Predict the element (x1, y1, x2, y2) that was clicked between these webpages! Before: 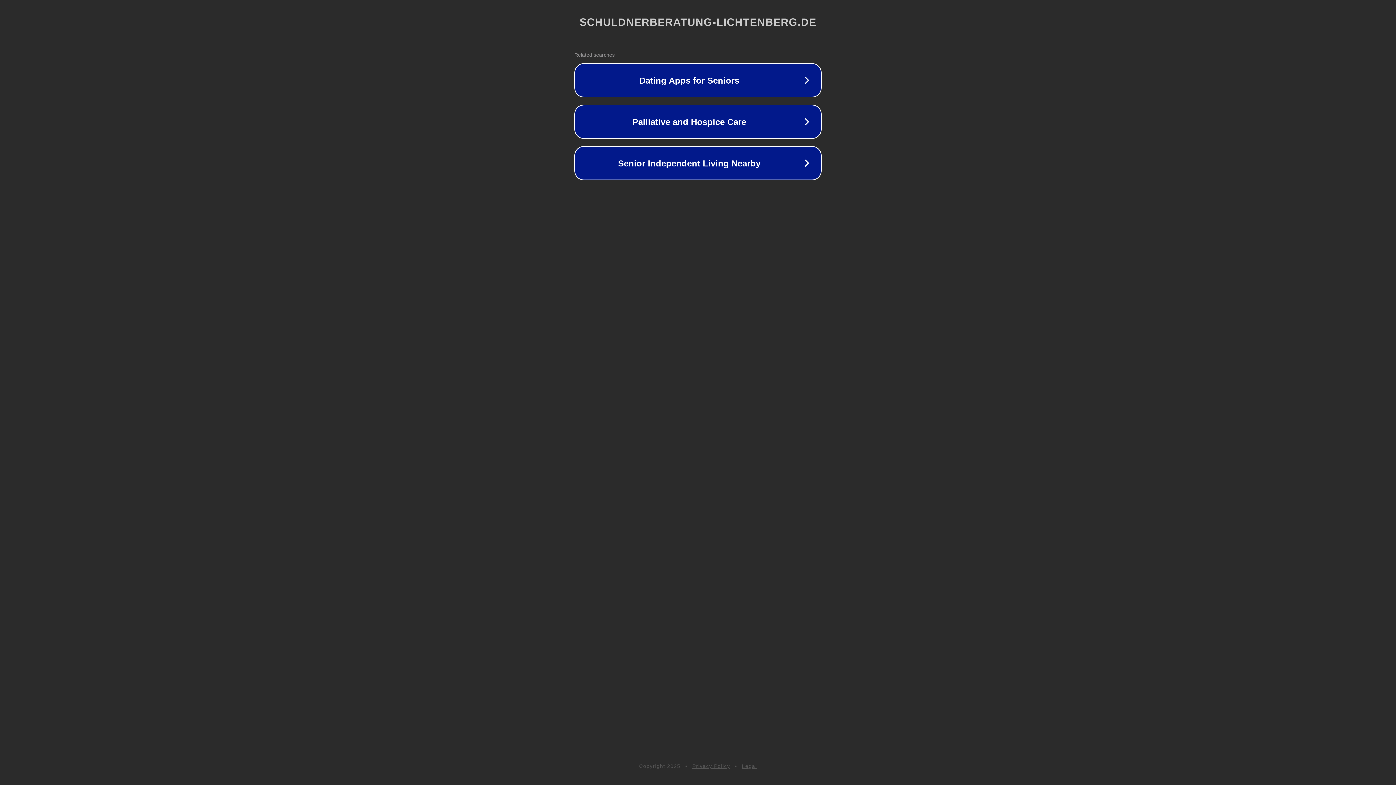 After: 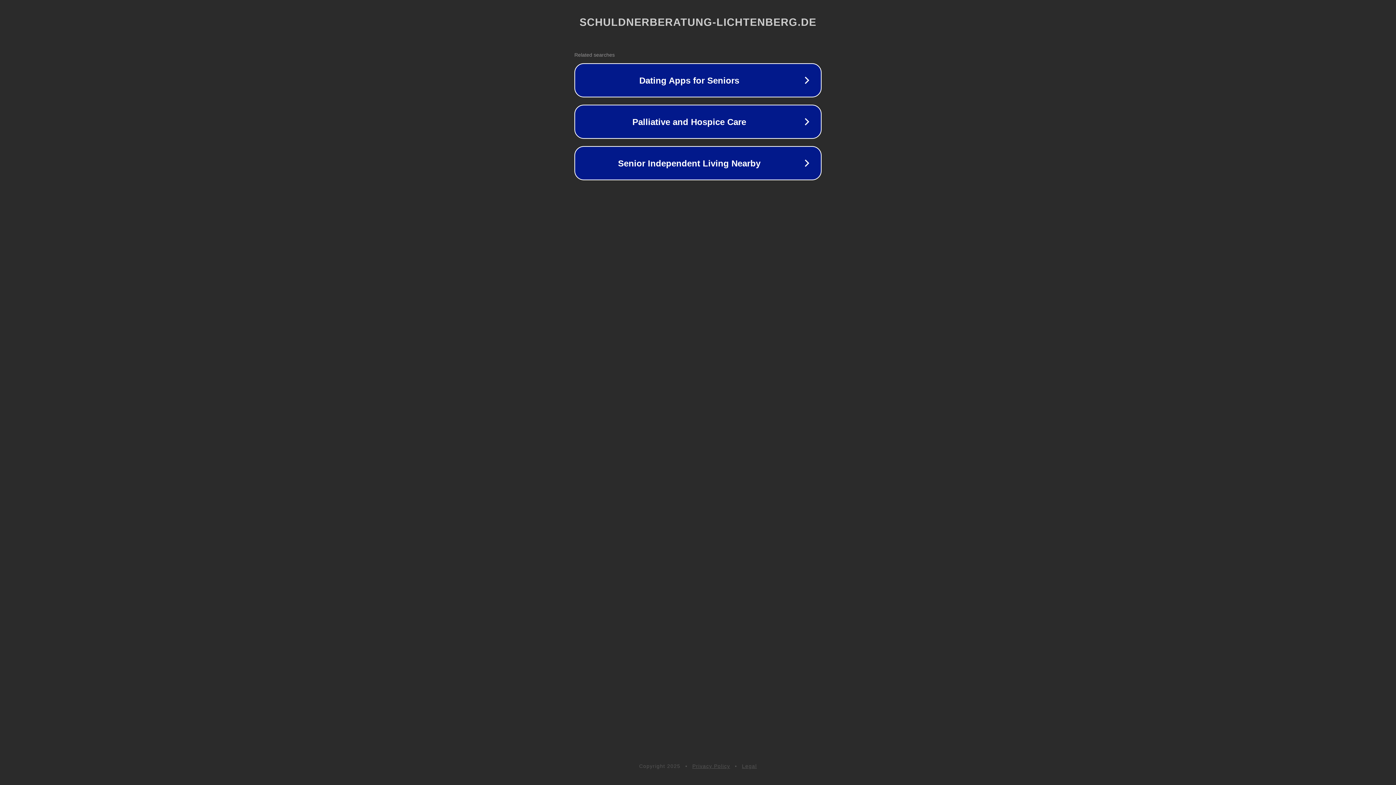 Action: bbox: (692, 763, 730, 769) label: Privacy Policy